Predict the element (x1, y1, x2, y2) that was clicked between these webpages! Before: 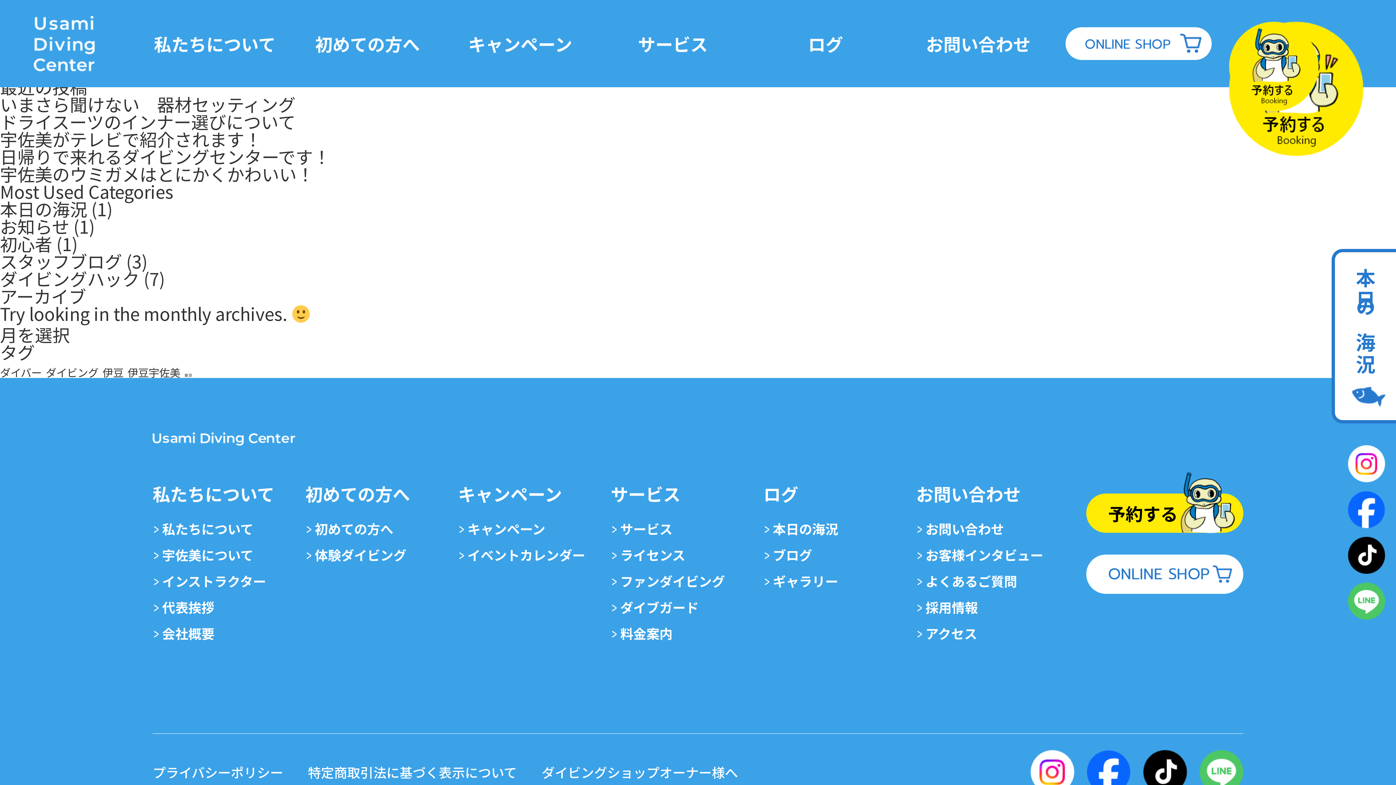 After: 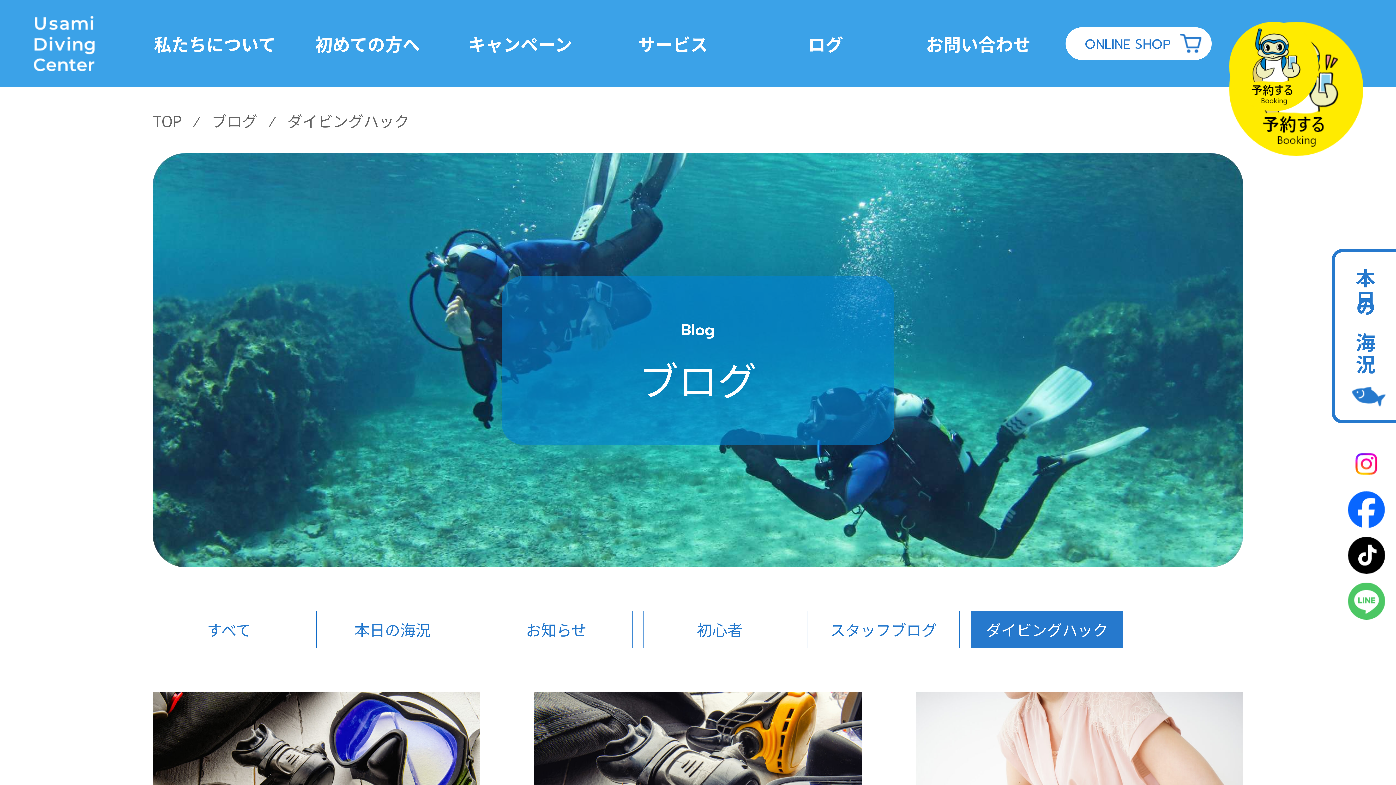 Action: label: ダイビングハック bbox: (0, 265, 139, 291)